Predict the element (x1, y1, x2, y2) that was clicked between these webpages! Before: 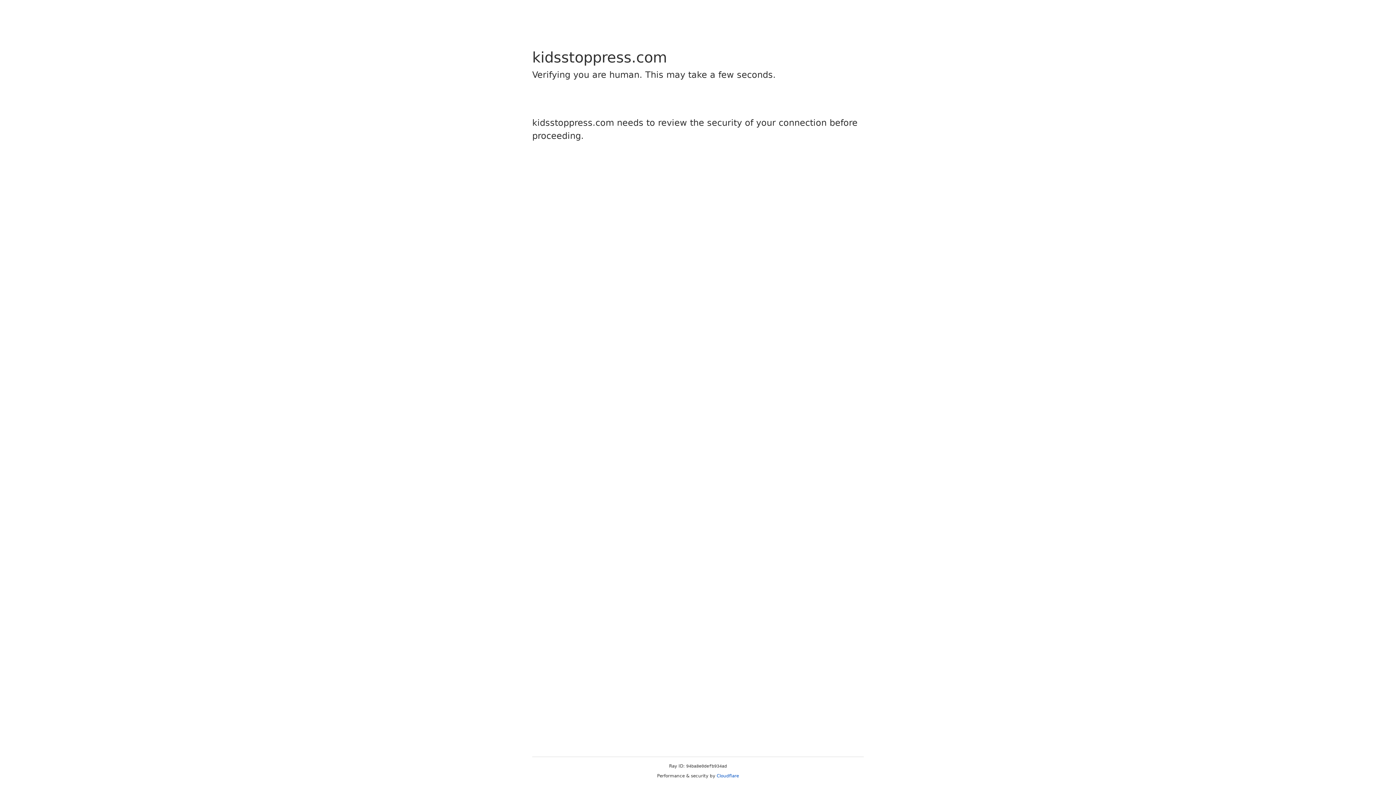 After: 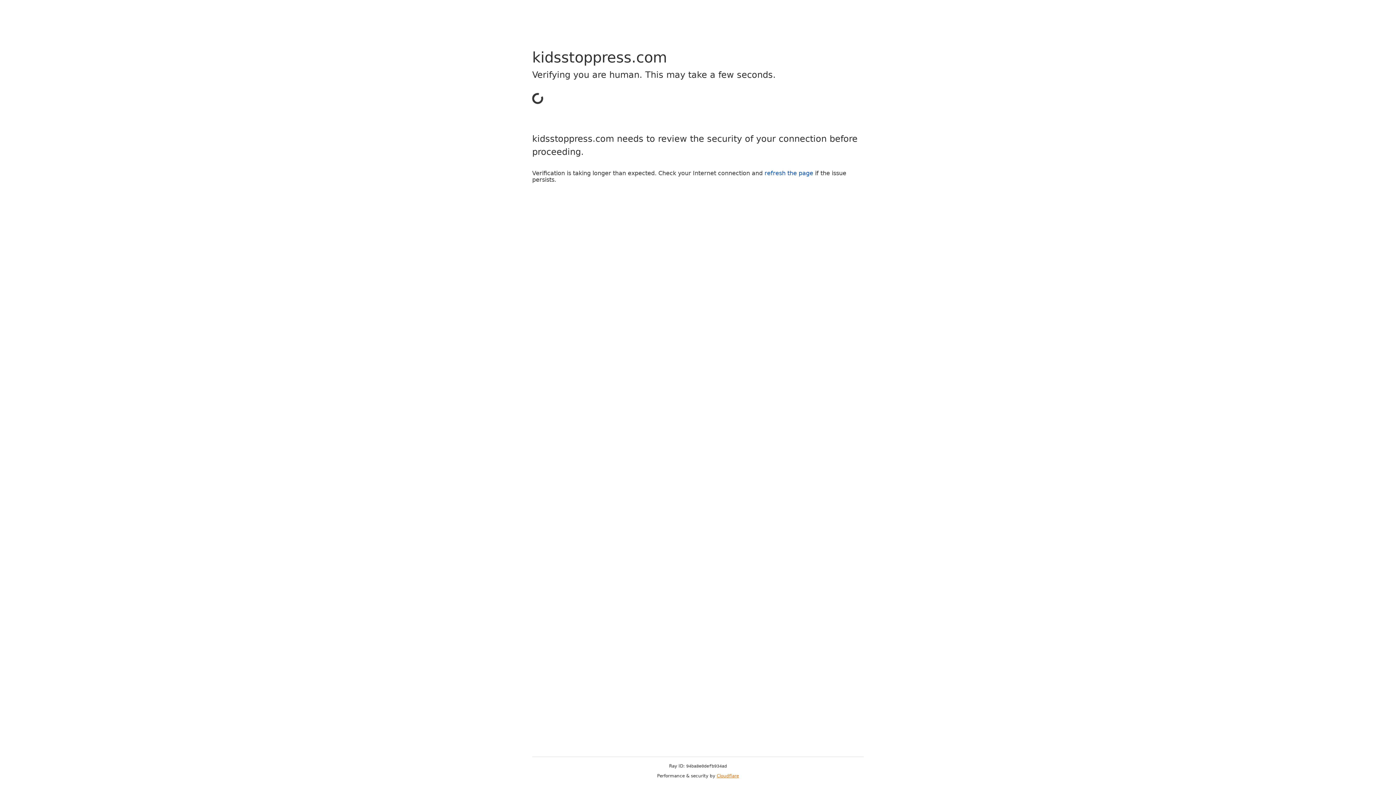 Action: bbox: (716, 773, 739, 778) label: Cloudflare